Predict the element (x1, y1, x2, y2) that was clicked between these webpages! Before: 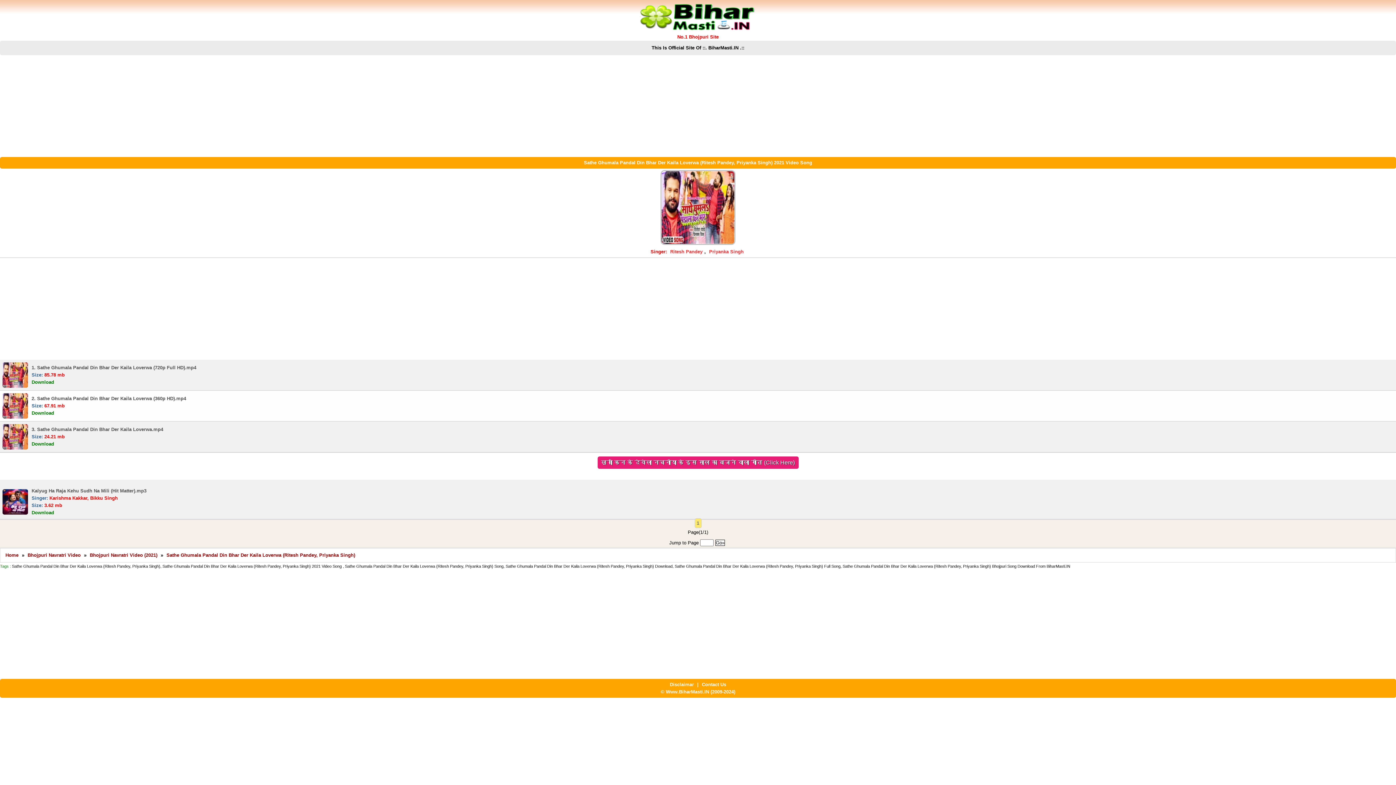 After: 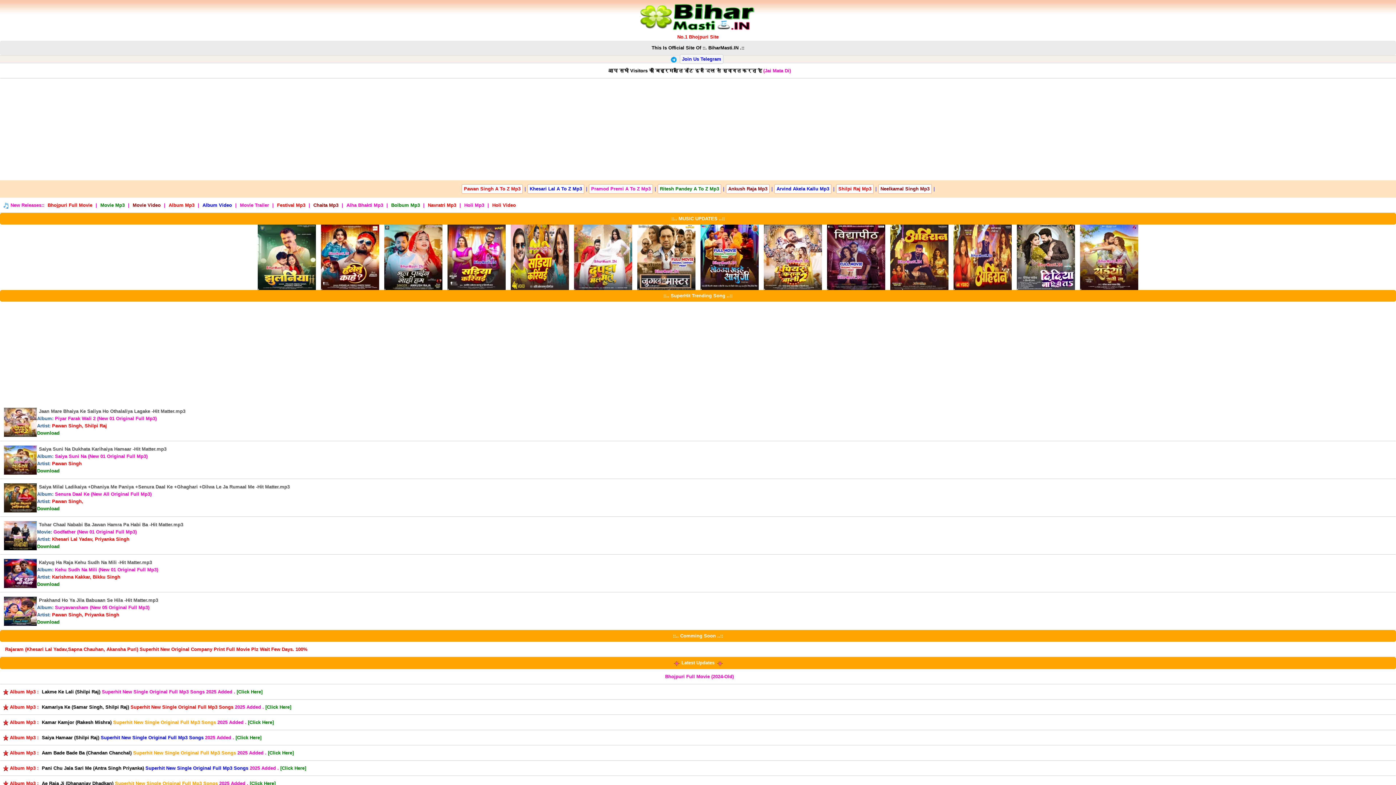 Action: bbox: (638, 11, 758, 20)